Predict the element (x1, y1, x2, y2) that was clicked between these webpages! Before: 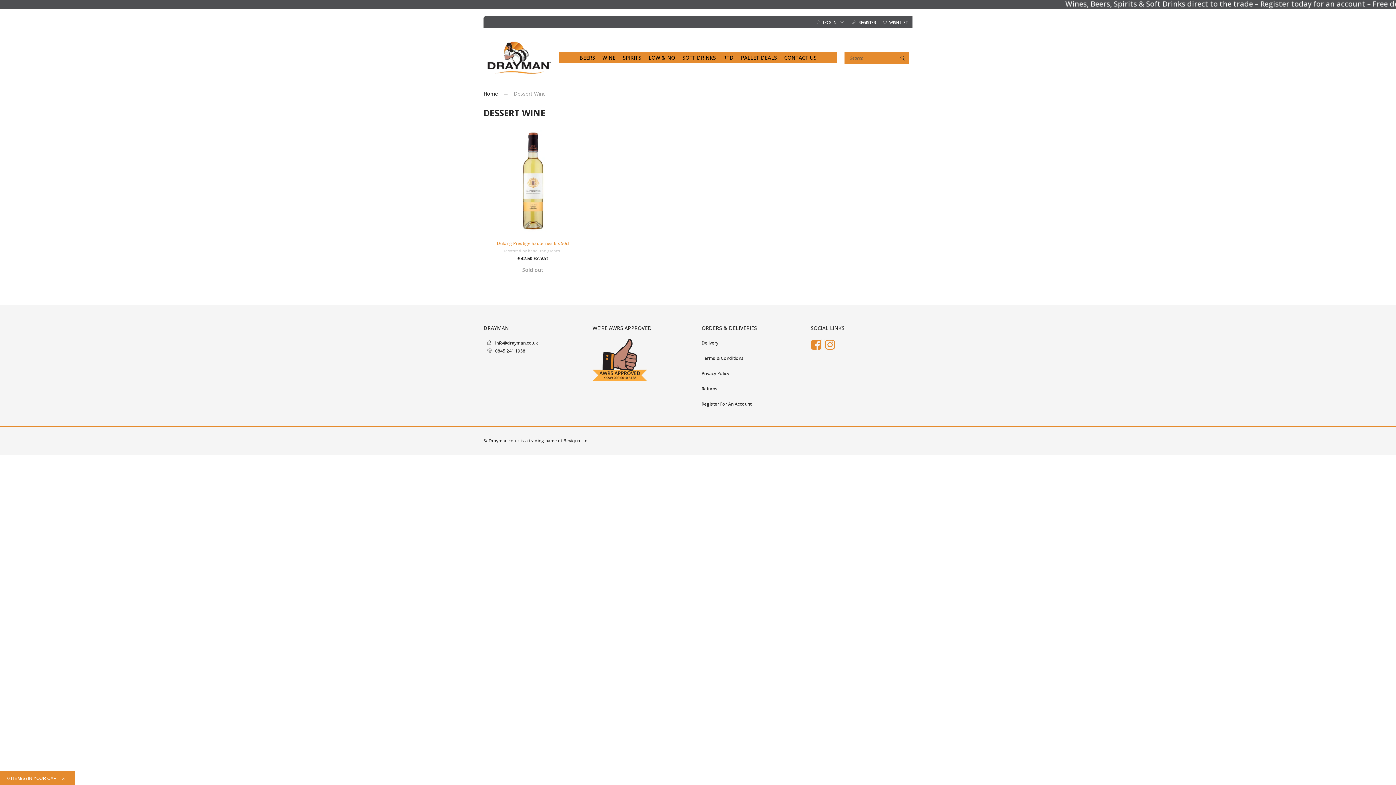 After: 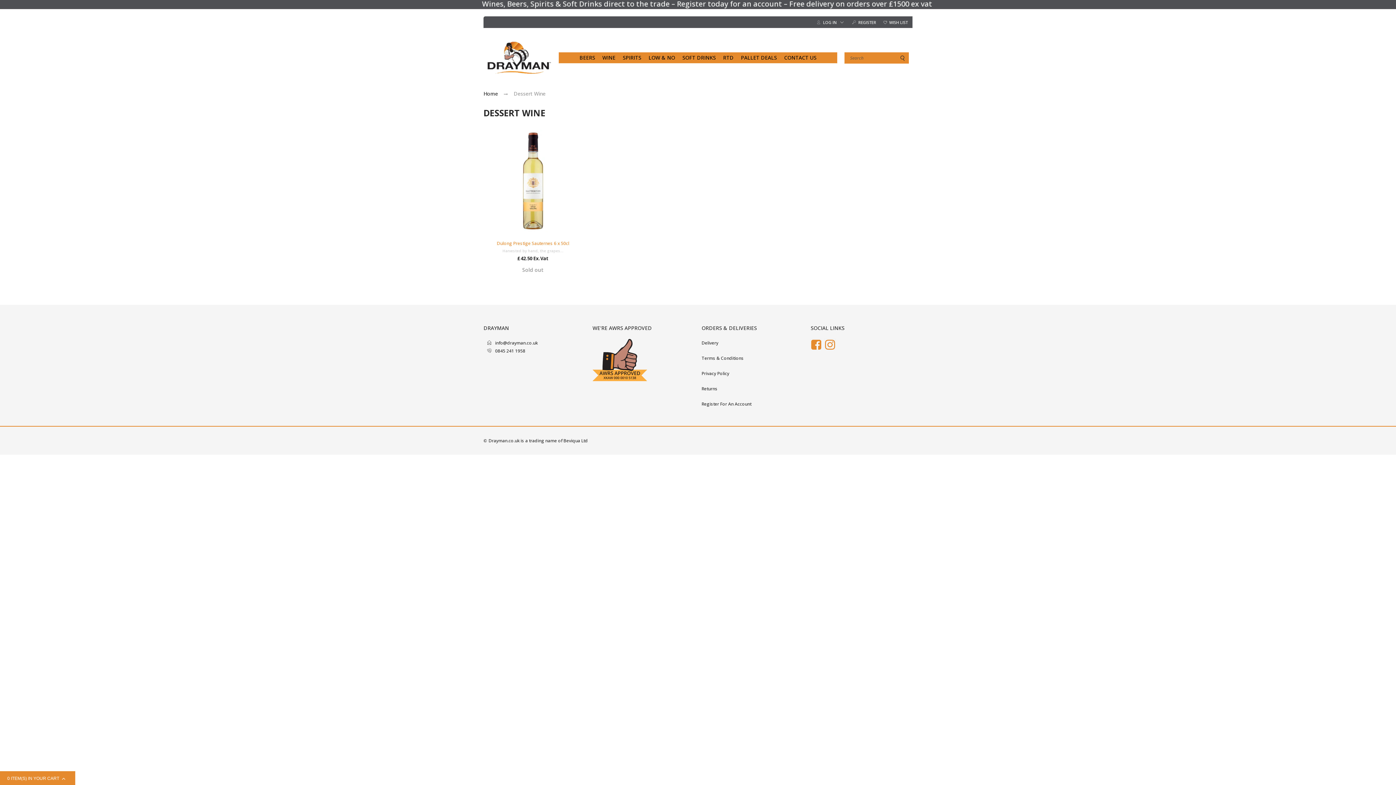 Action: bbox: (810, 338, 821, 349) label:  